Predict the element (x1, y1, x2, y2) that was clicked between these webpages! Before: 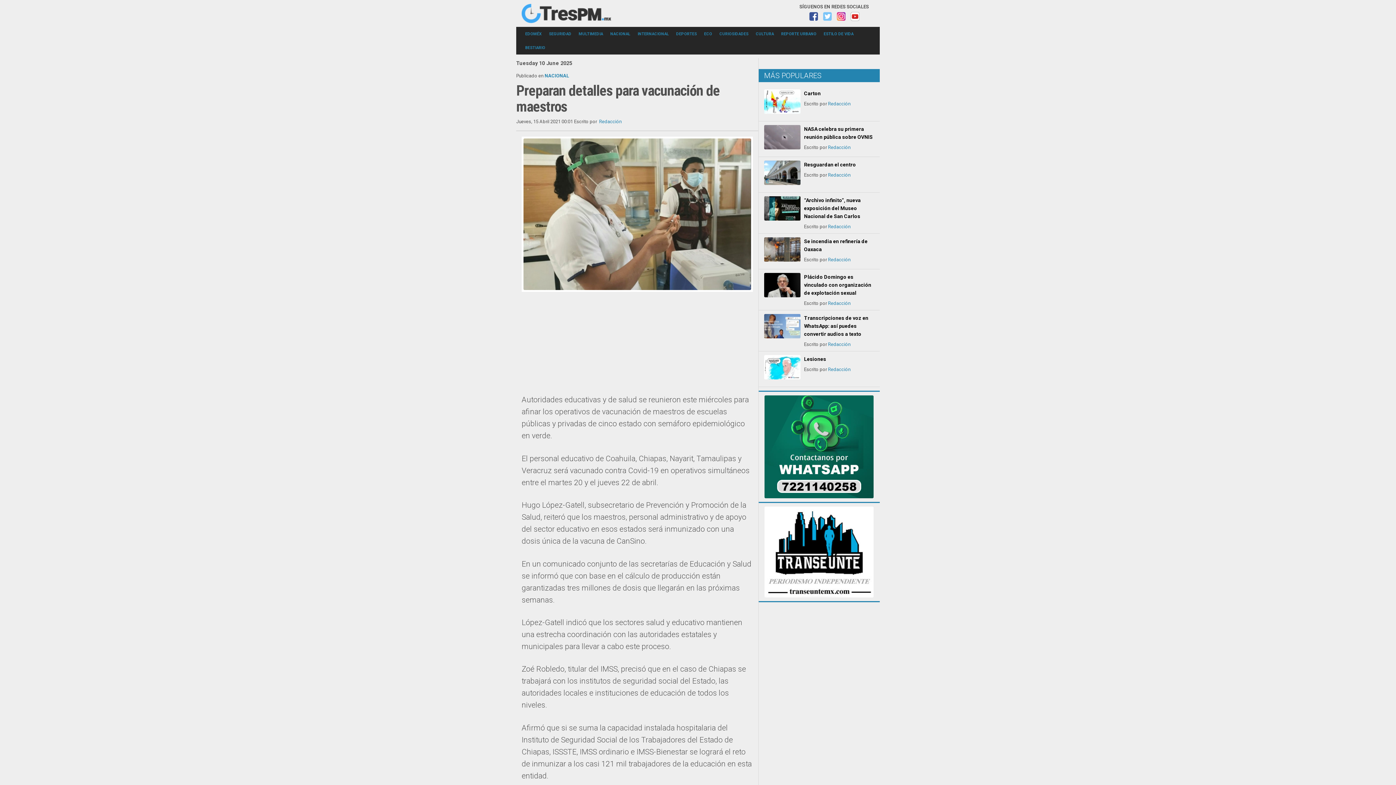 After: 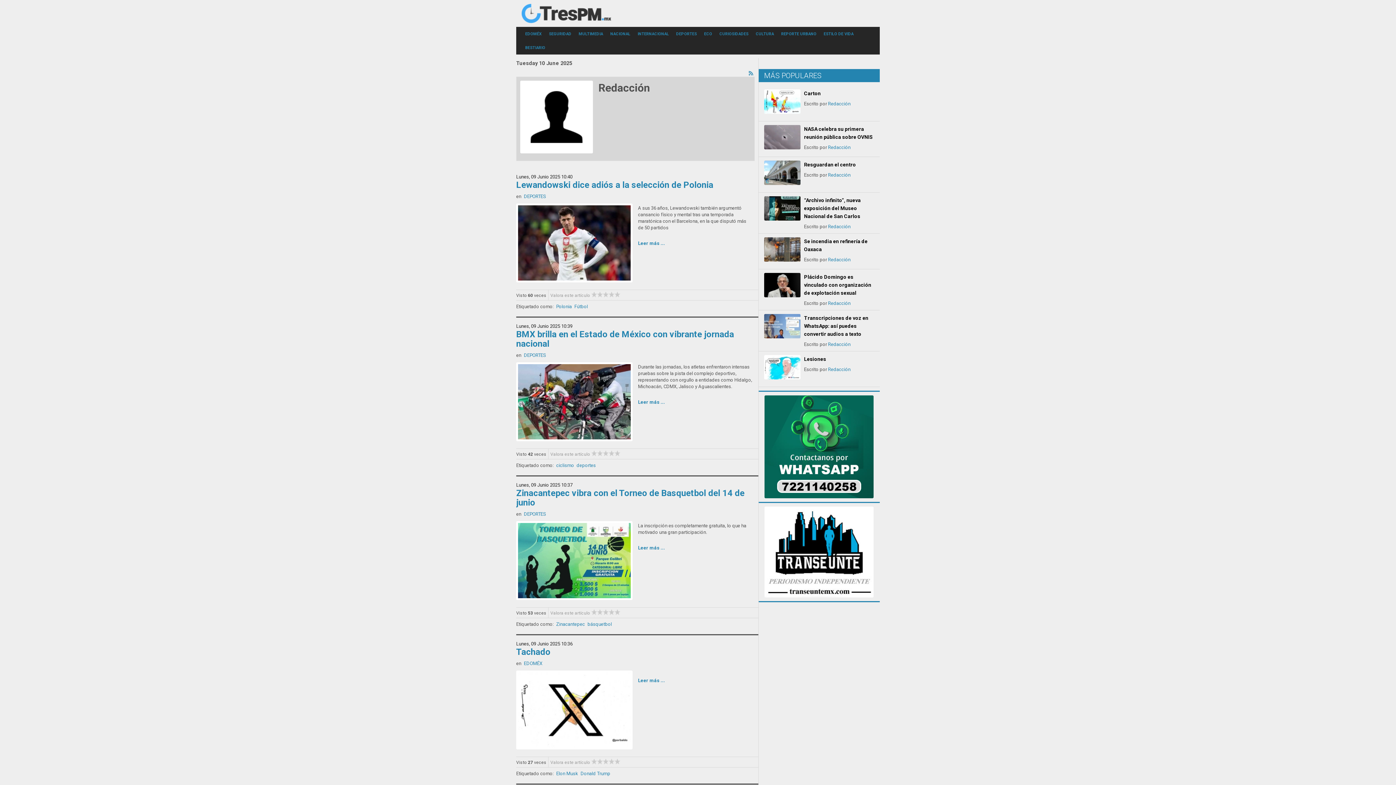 Action: label: Redacción bbox: (828, 101, 850, 106)